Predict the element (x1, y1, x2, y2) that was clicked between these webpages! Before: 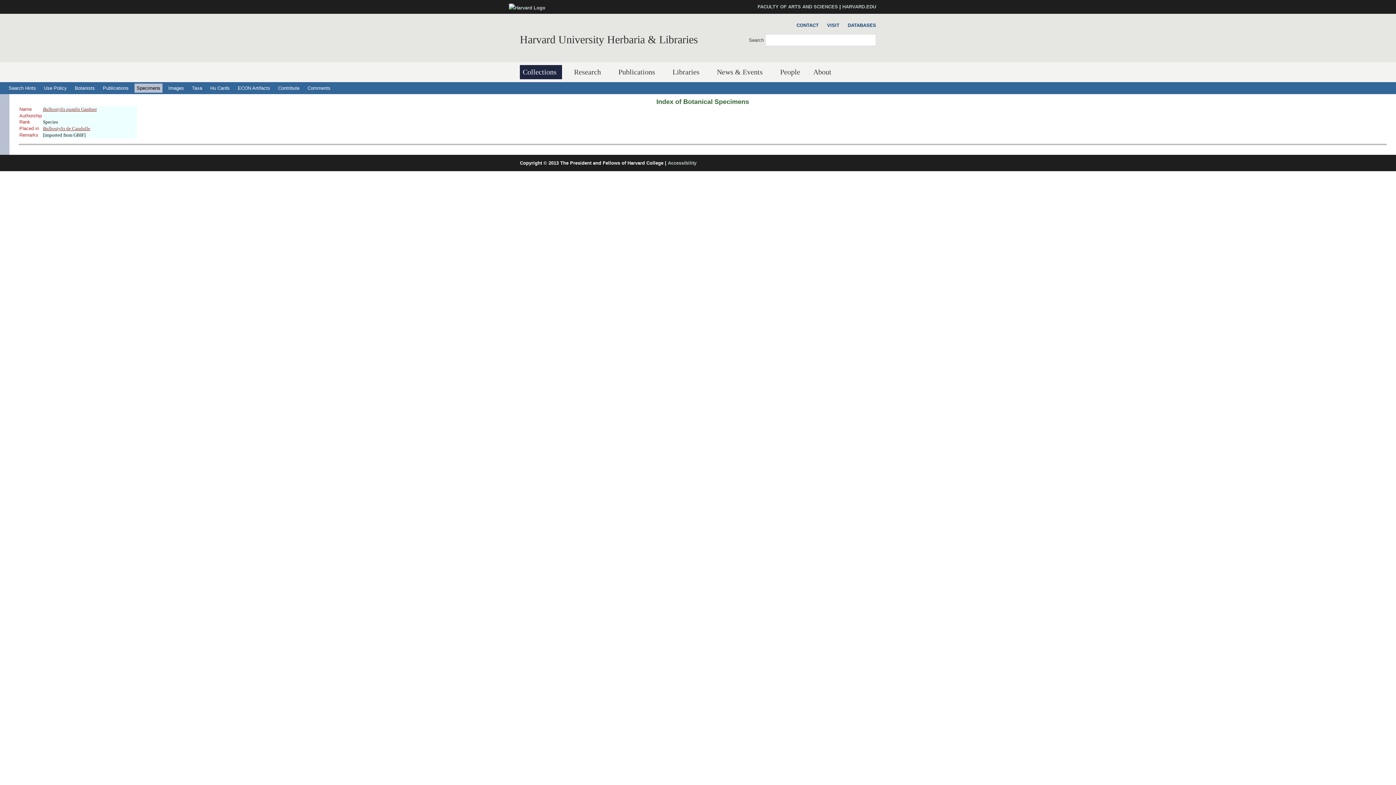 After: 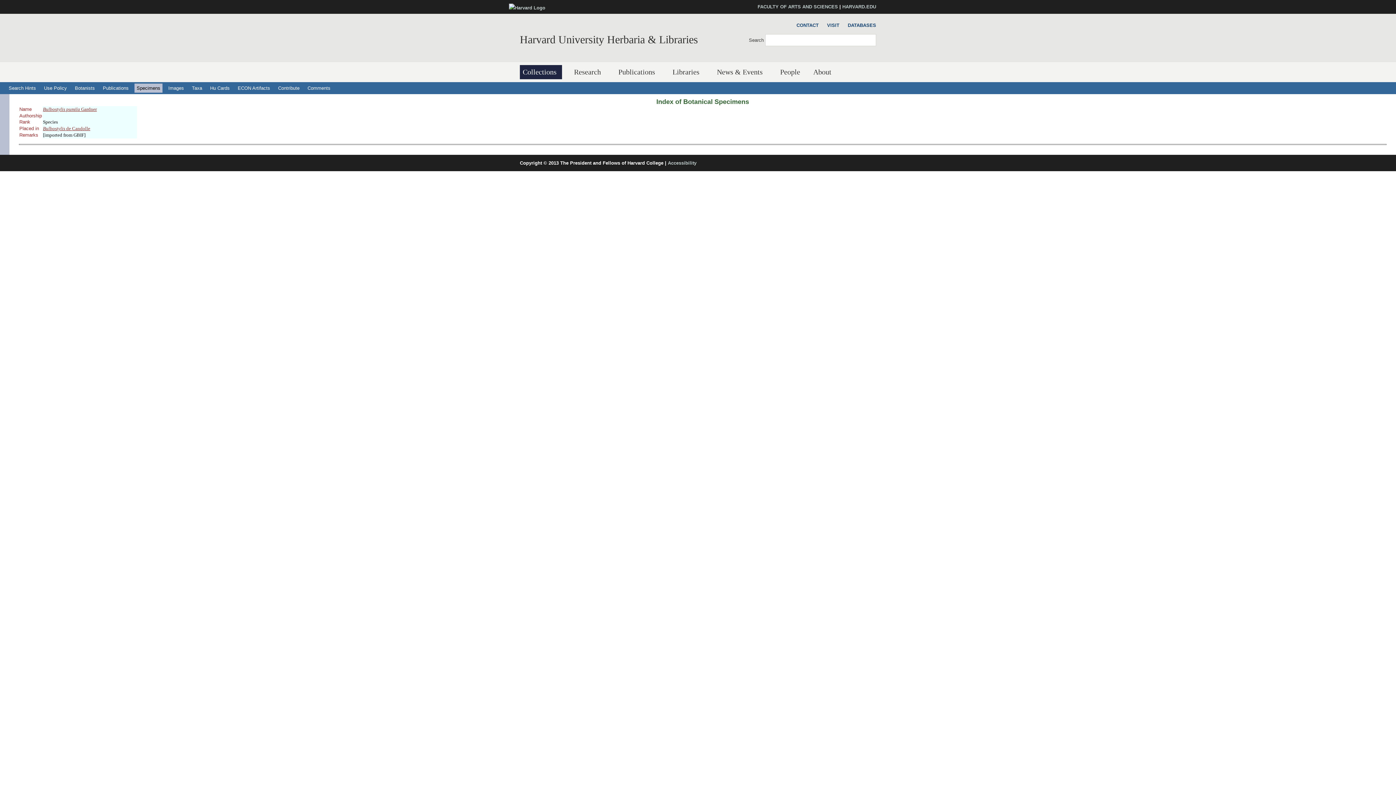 Action: label: Bulbostylis pumila Gardner bbox: (43, 106, 96, 112)